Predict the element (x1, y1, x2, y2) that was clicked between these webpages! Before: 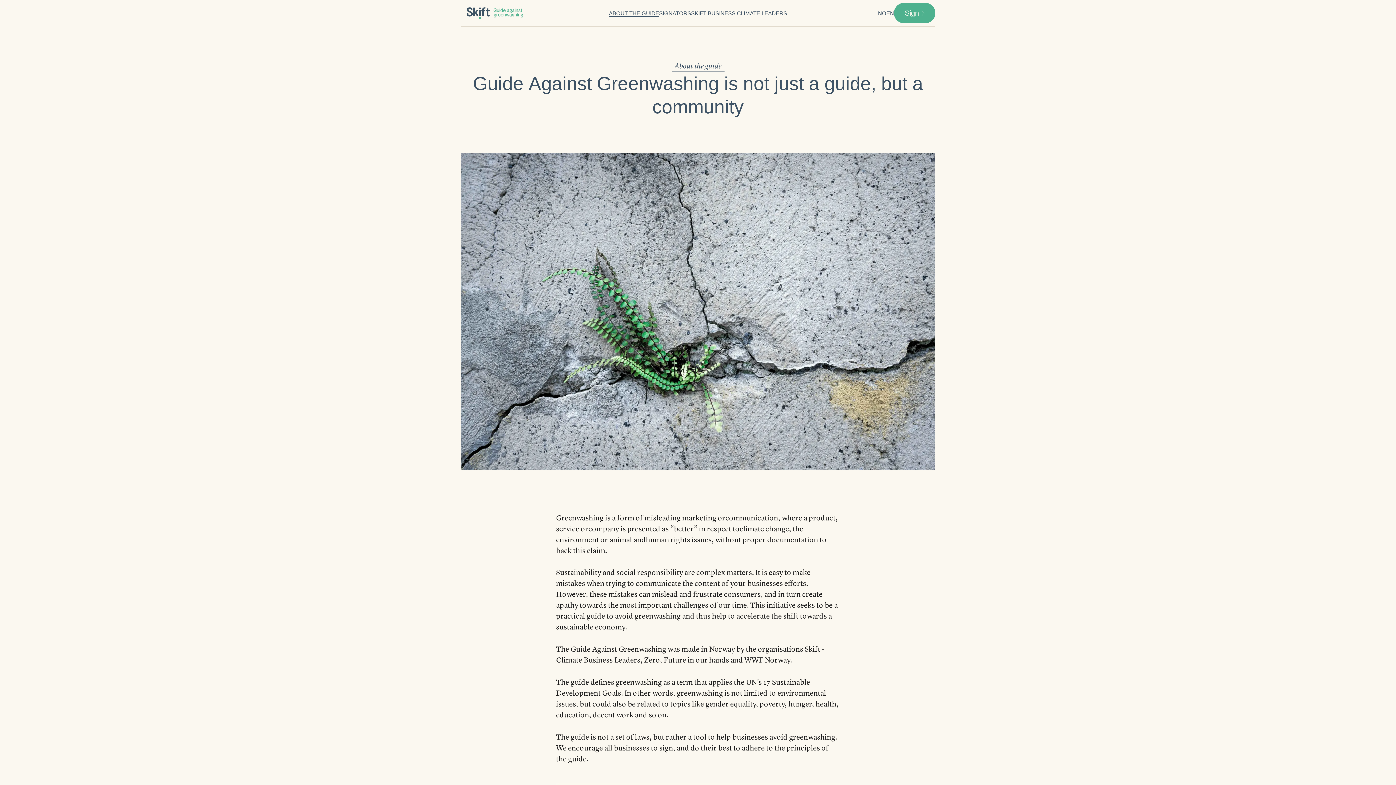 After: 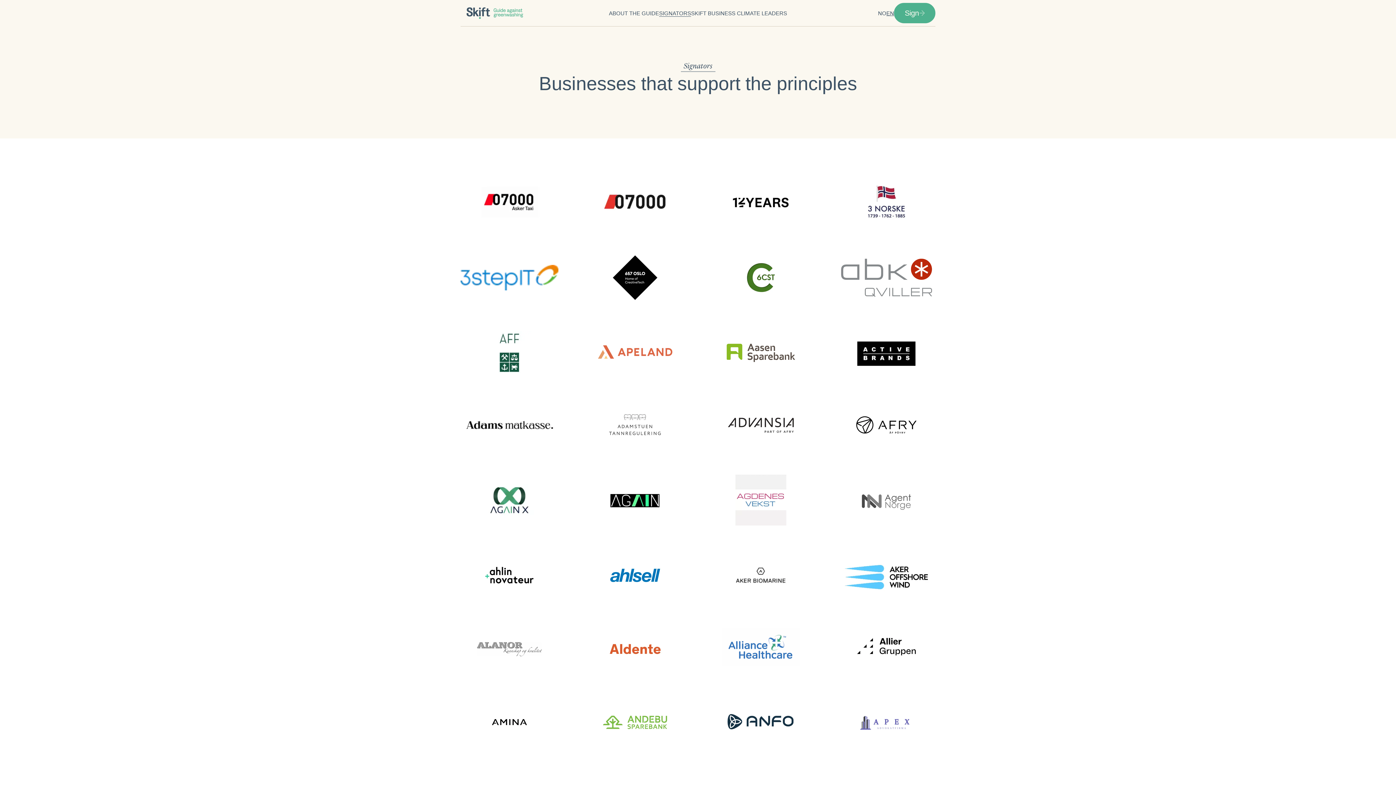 Action: label: SIGNATORS bbox: (659, 9, 691, 16)